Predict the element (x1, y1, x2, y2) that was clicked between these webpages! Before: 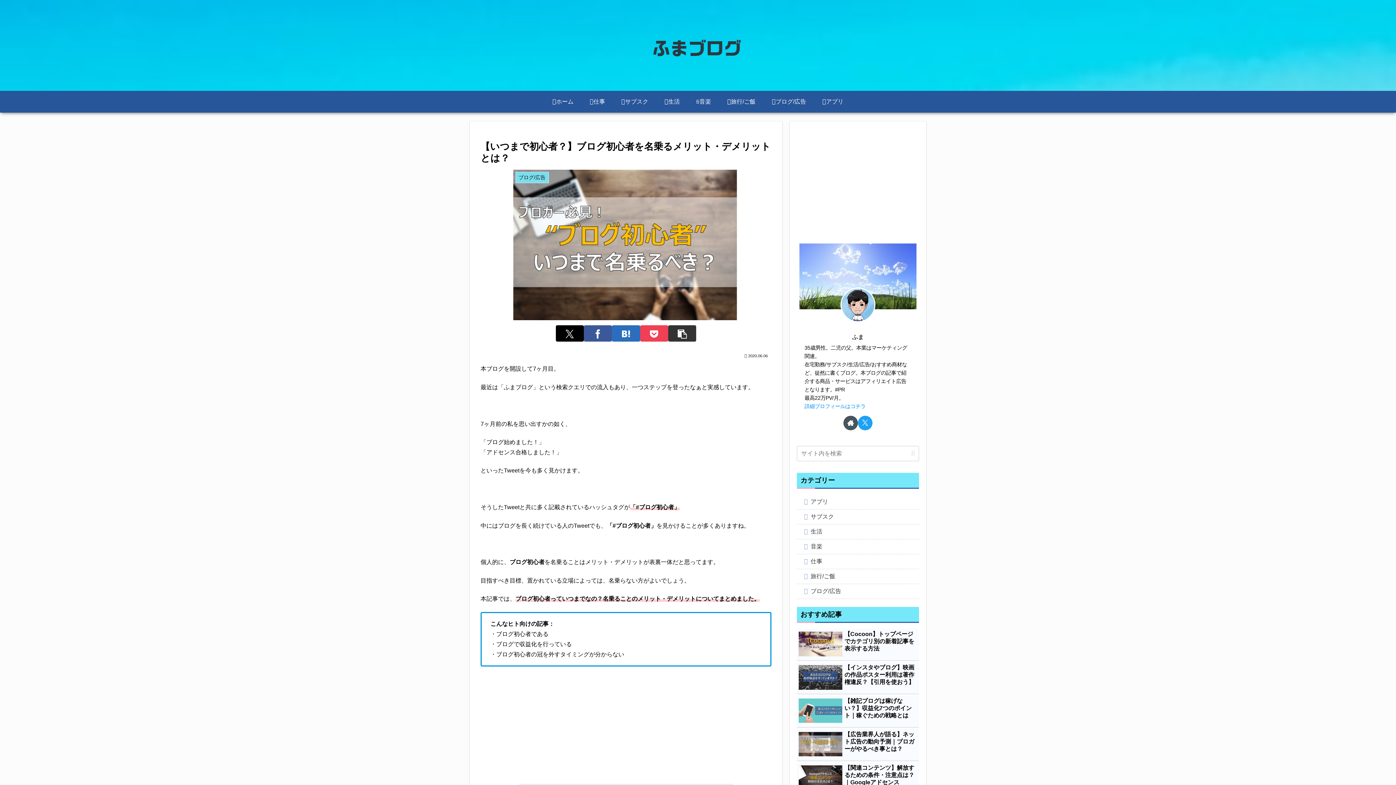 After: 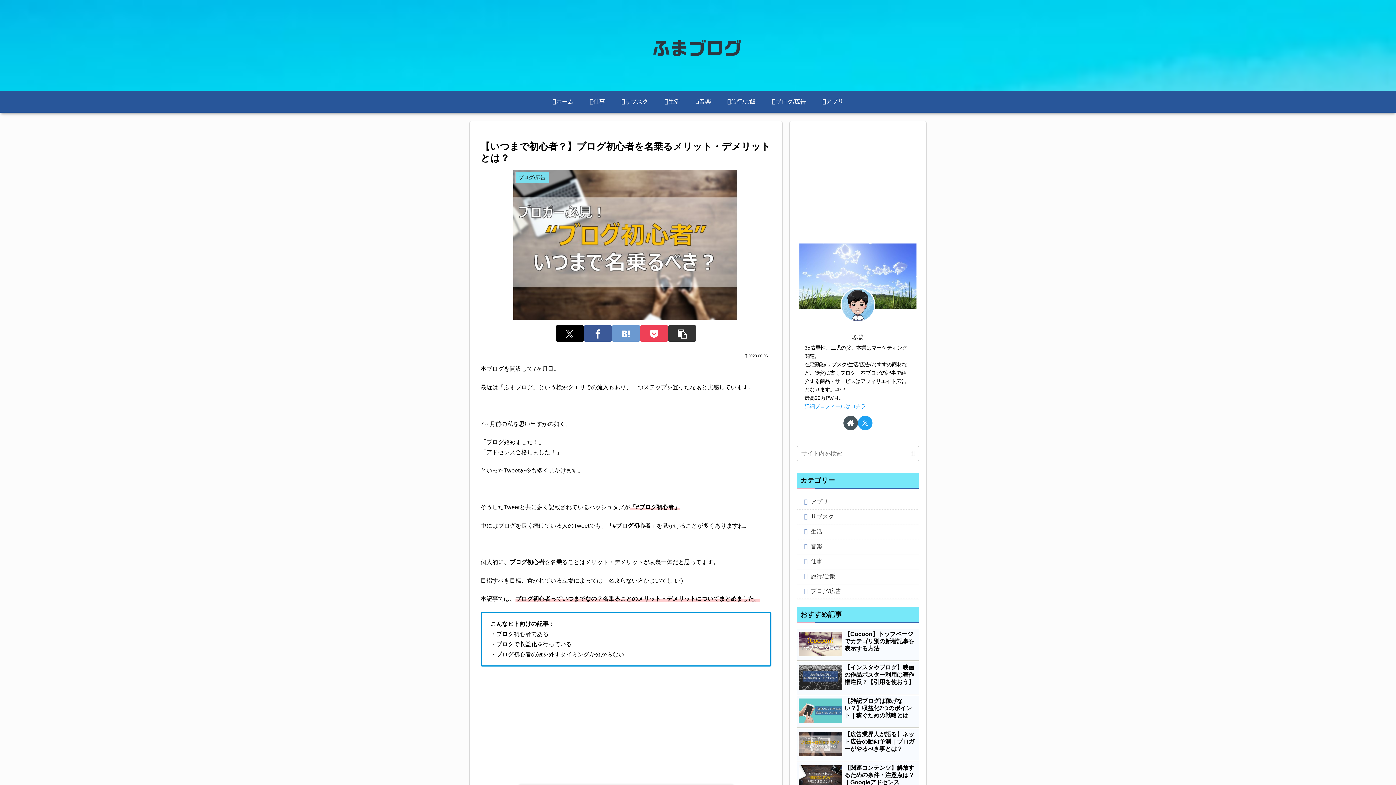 Action: label: はてブでブックマーク bbox: (612, 325, 640, 341)